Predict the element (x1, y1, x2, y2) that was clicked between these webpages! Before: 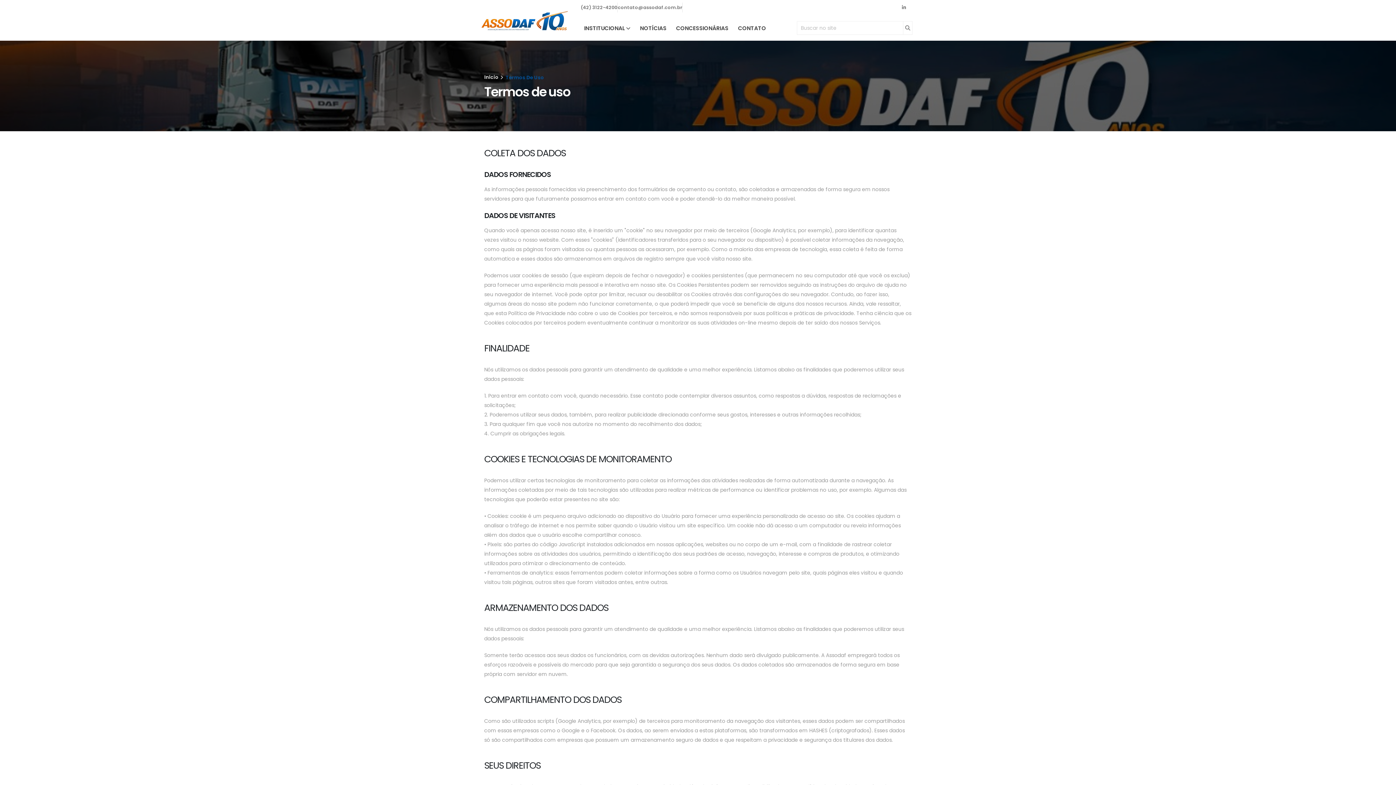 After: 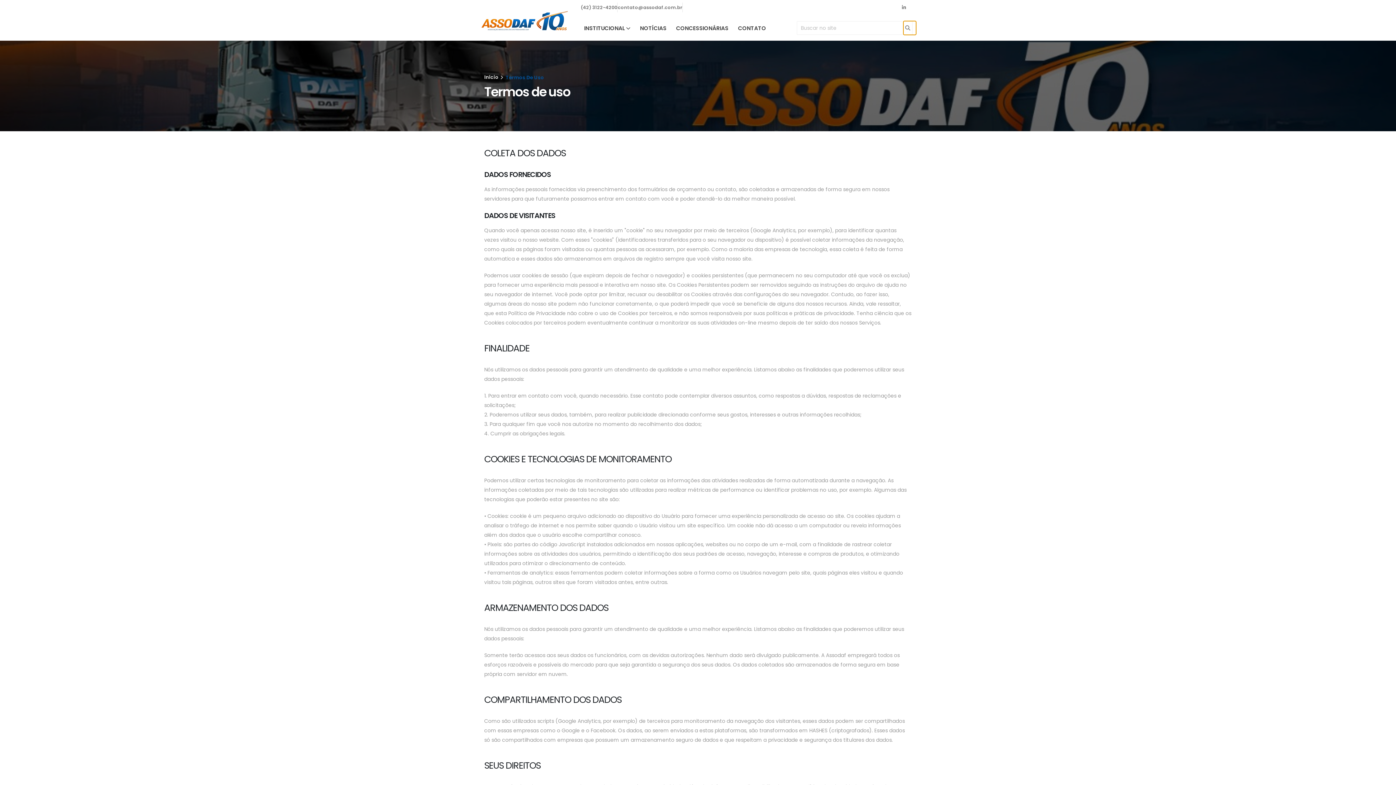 Action: bbox: (903, 21, 916, 34)